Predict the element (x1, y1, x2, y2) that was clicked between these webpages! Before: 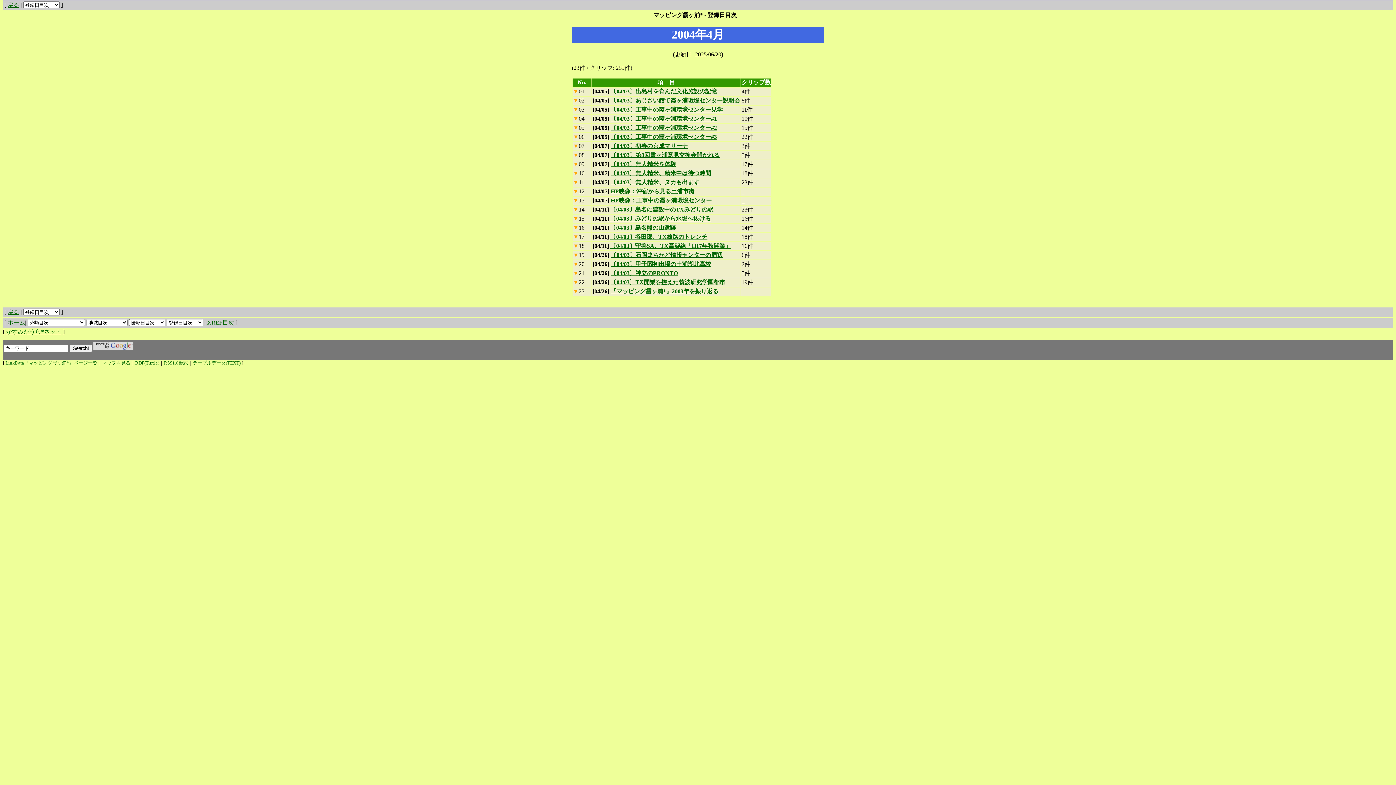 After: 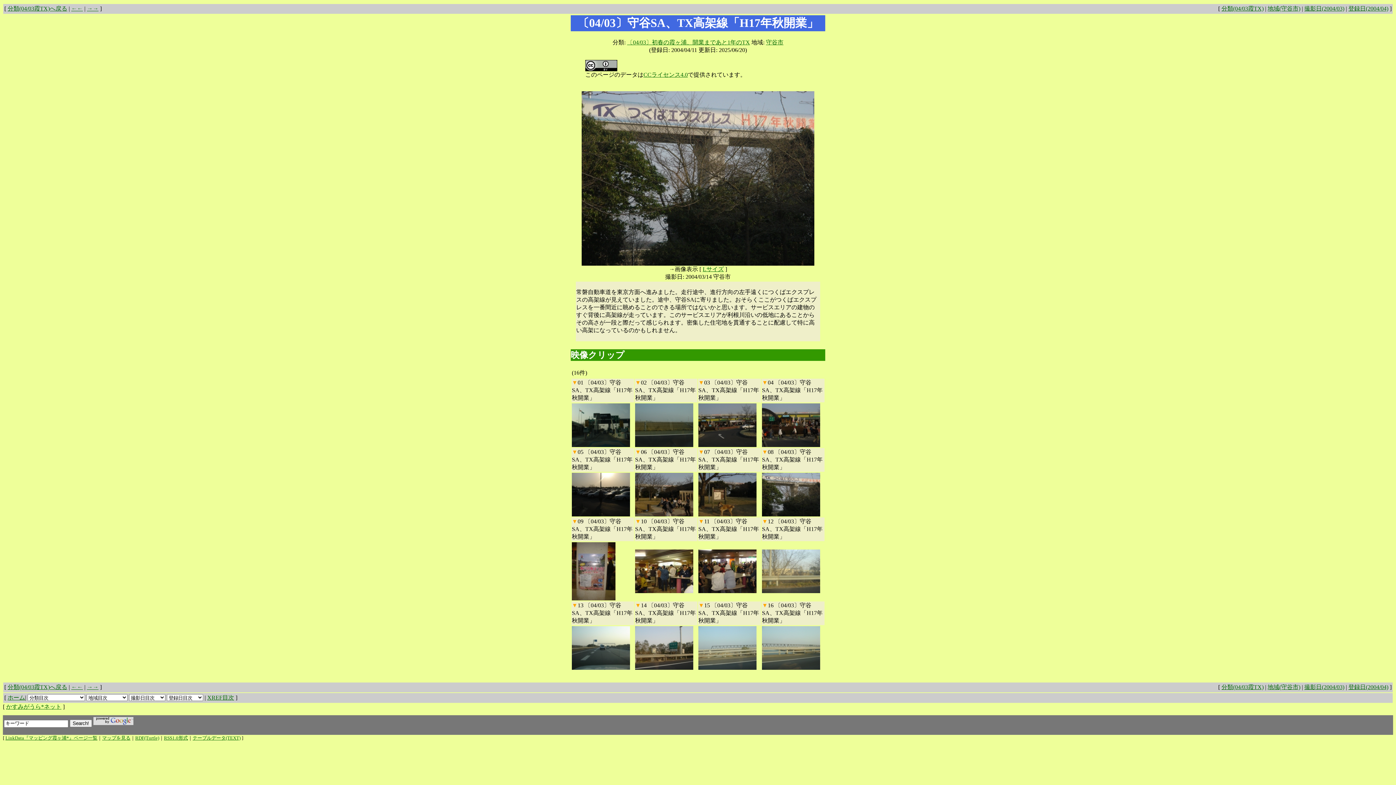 Action: label: 〔04/03〕守谷SA、TX高架線「H17年秋開業」 bbox: (610, 242, 731, 249)